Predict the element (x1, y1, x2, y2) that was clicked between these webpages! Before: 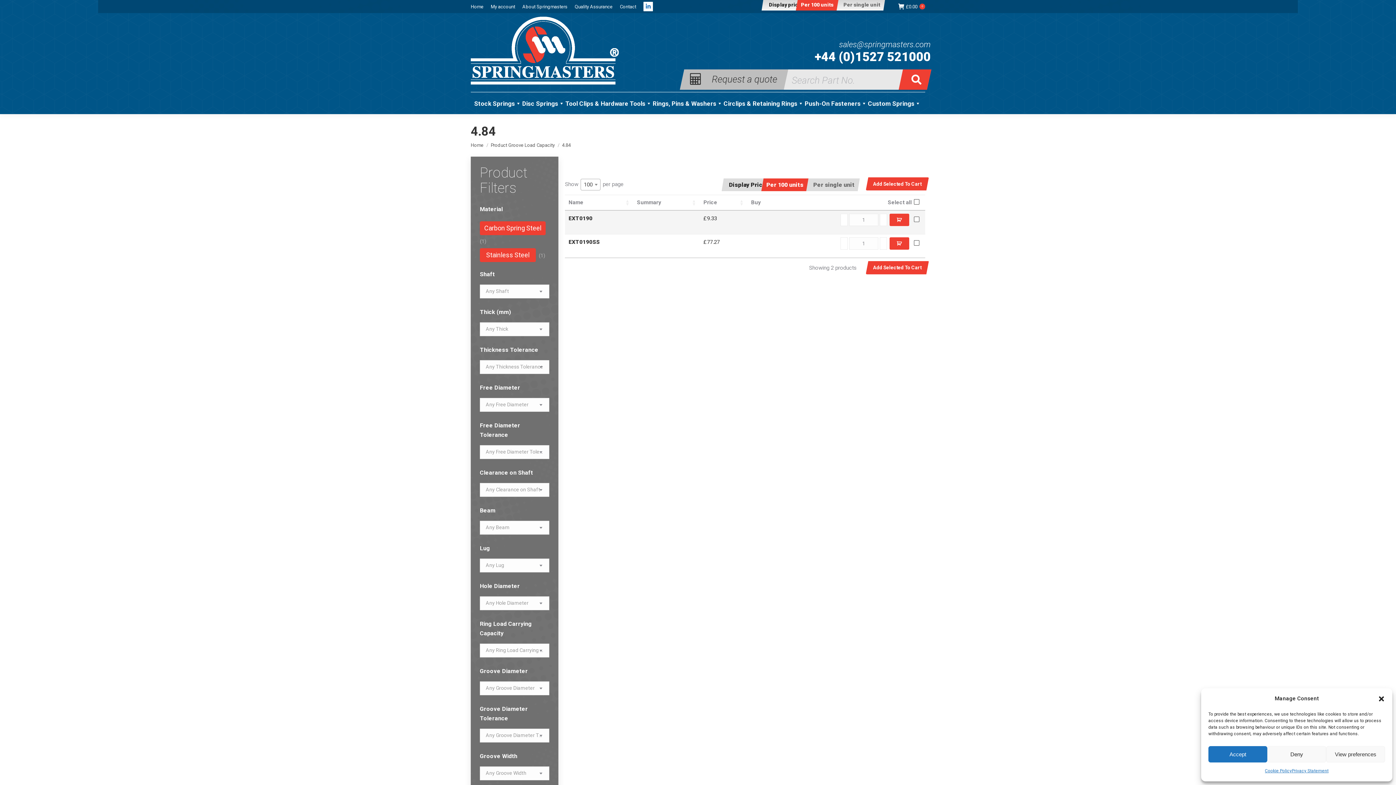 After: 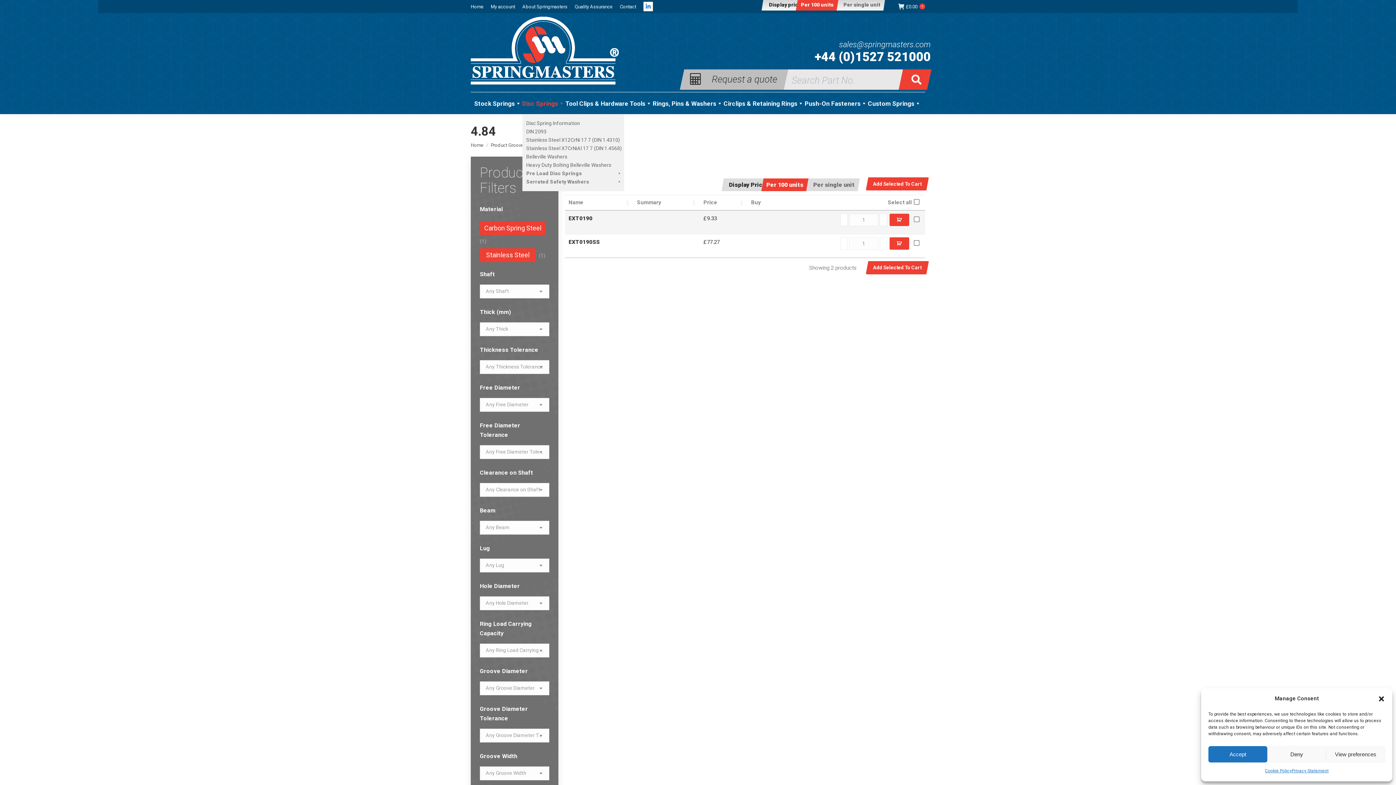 Action: bbox: (522, 99, 565, 114) label: Disc Springs